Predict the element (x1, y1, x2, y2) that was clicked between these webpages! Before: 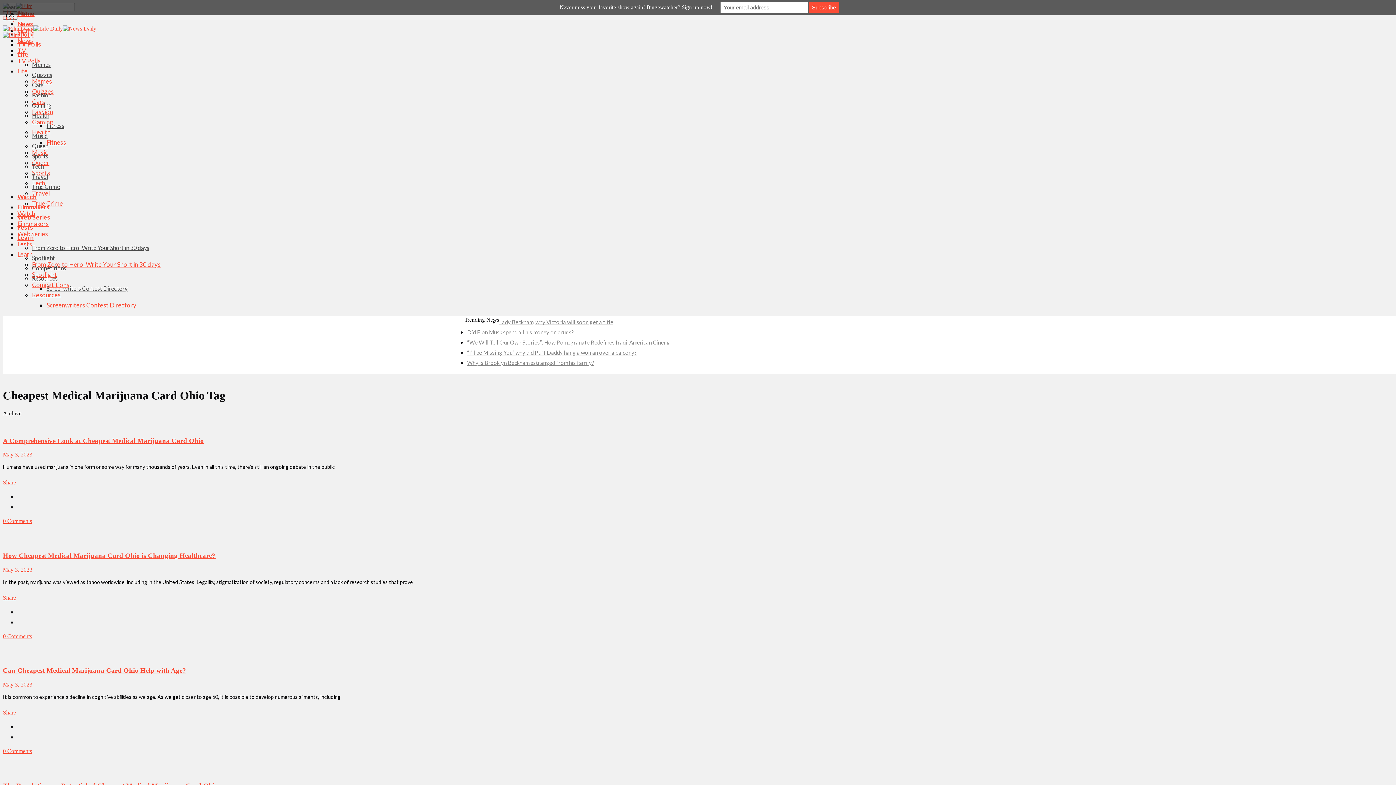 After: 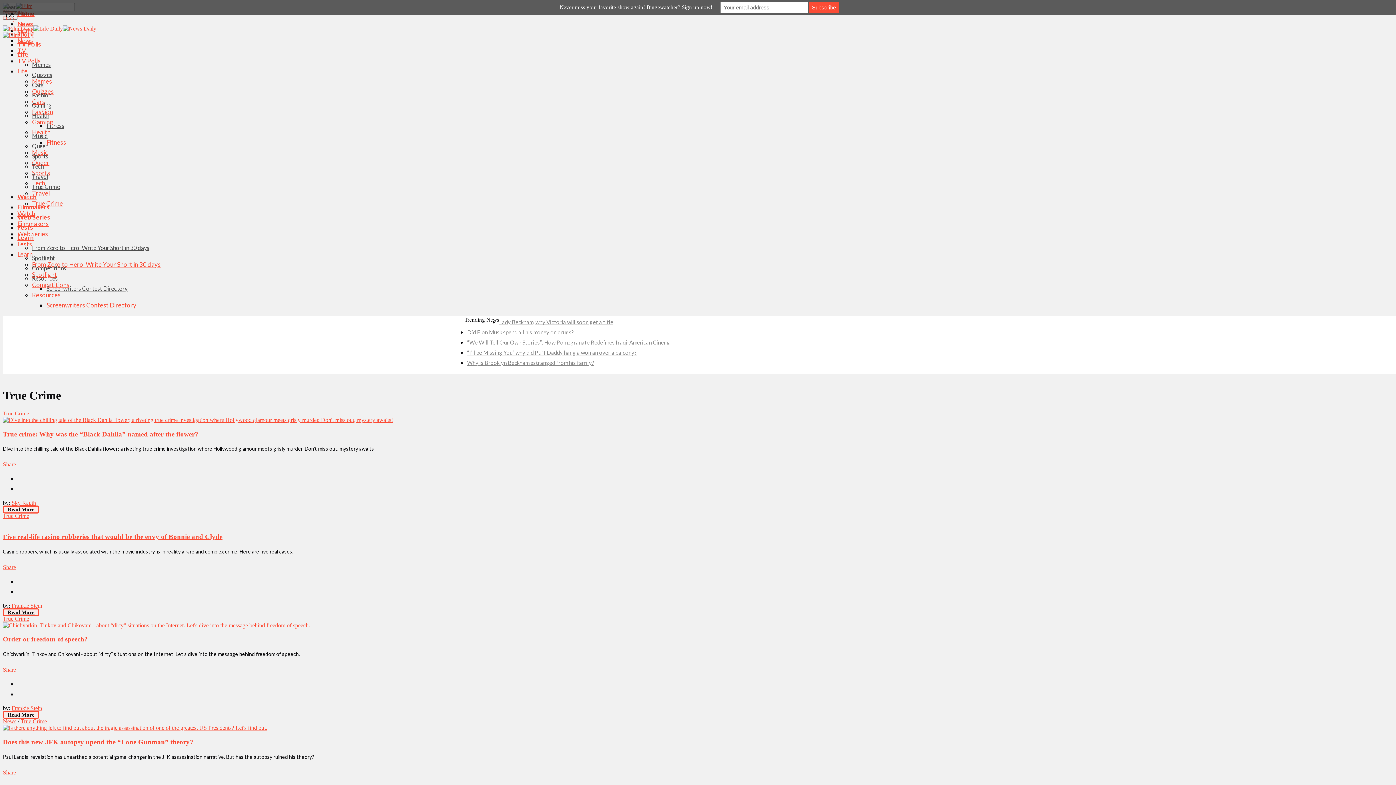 Action: label: True Crime bbox: (32, 183, 60, 190)